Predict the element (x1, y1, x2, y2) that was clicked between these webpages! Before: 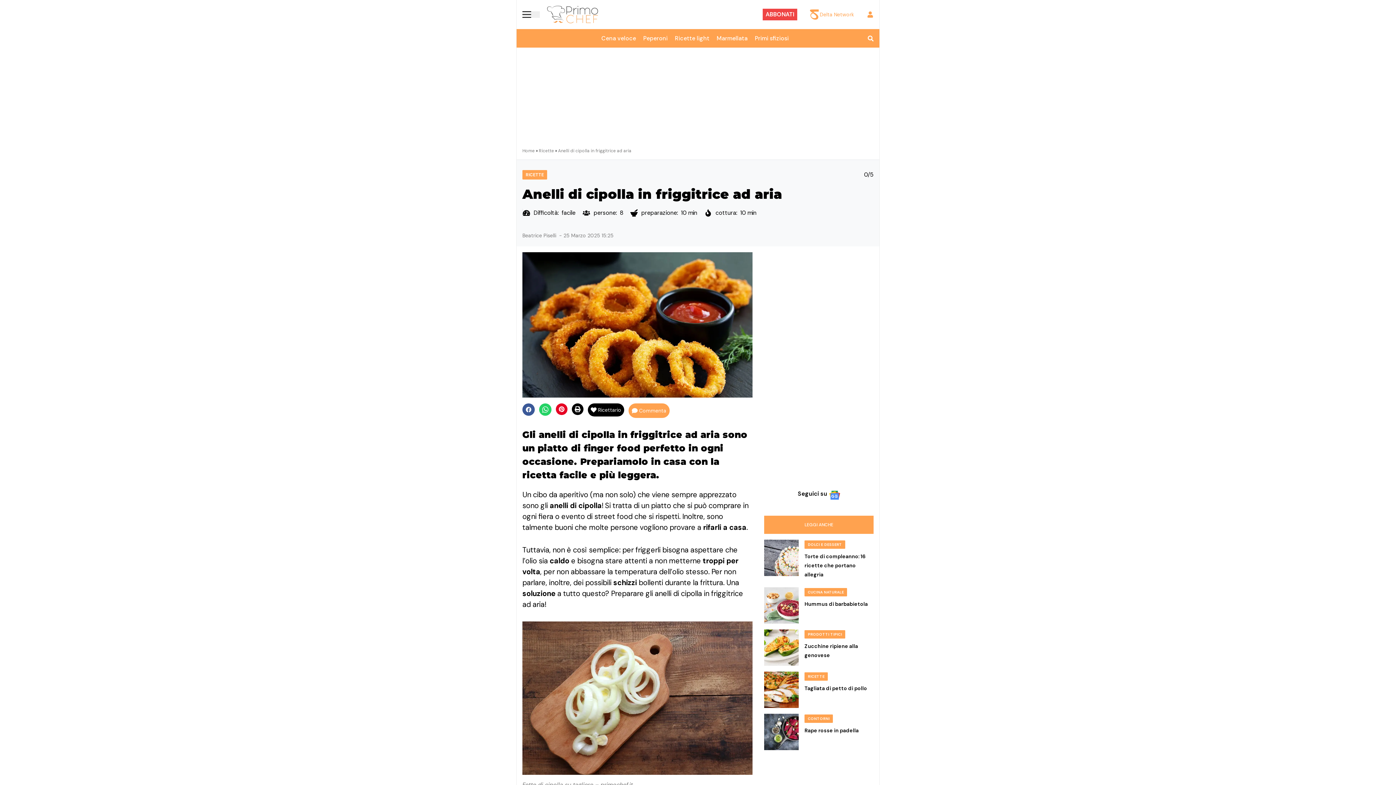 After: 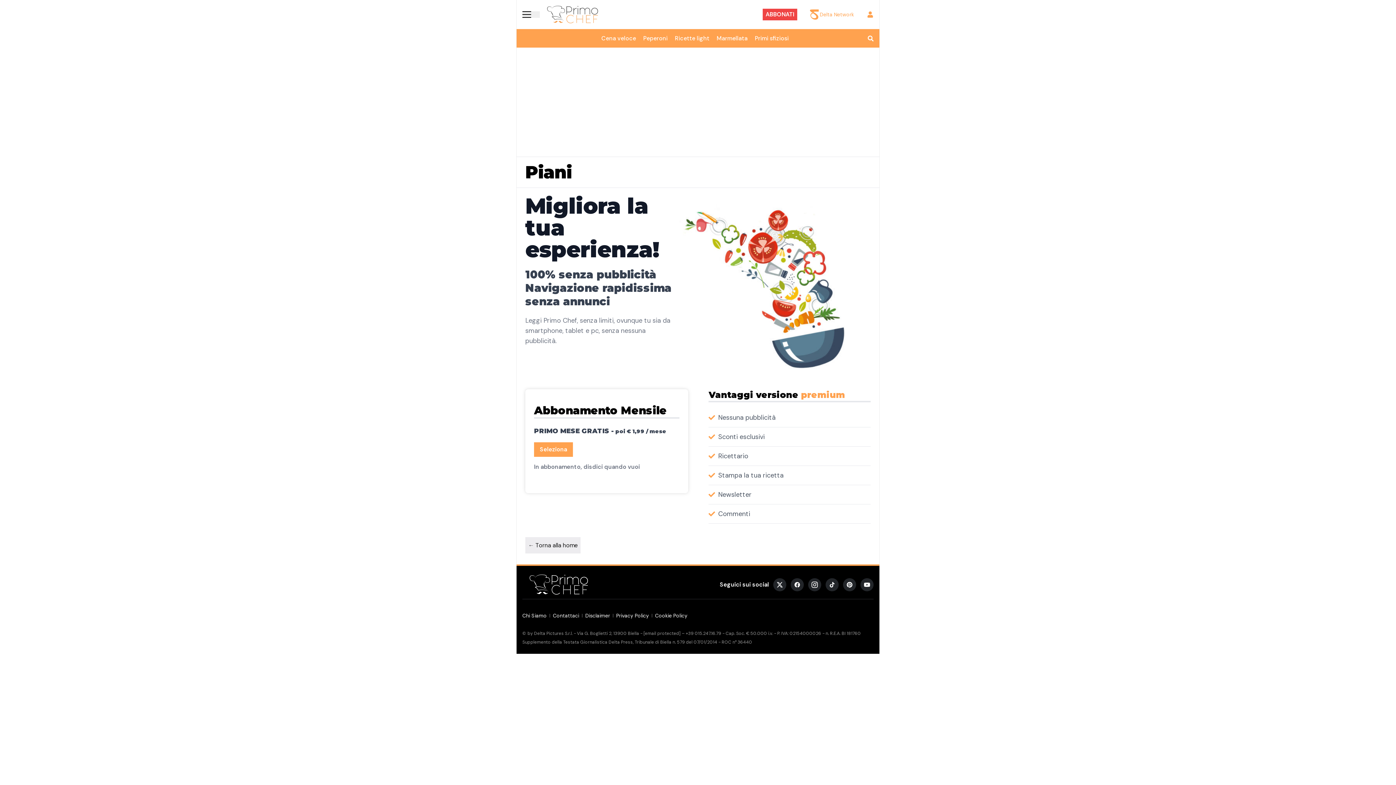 Action: label: ABBONATI bbox: (765, 10, 794, 18)